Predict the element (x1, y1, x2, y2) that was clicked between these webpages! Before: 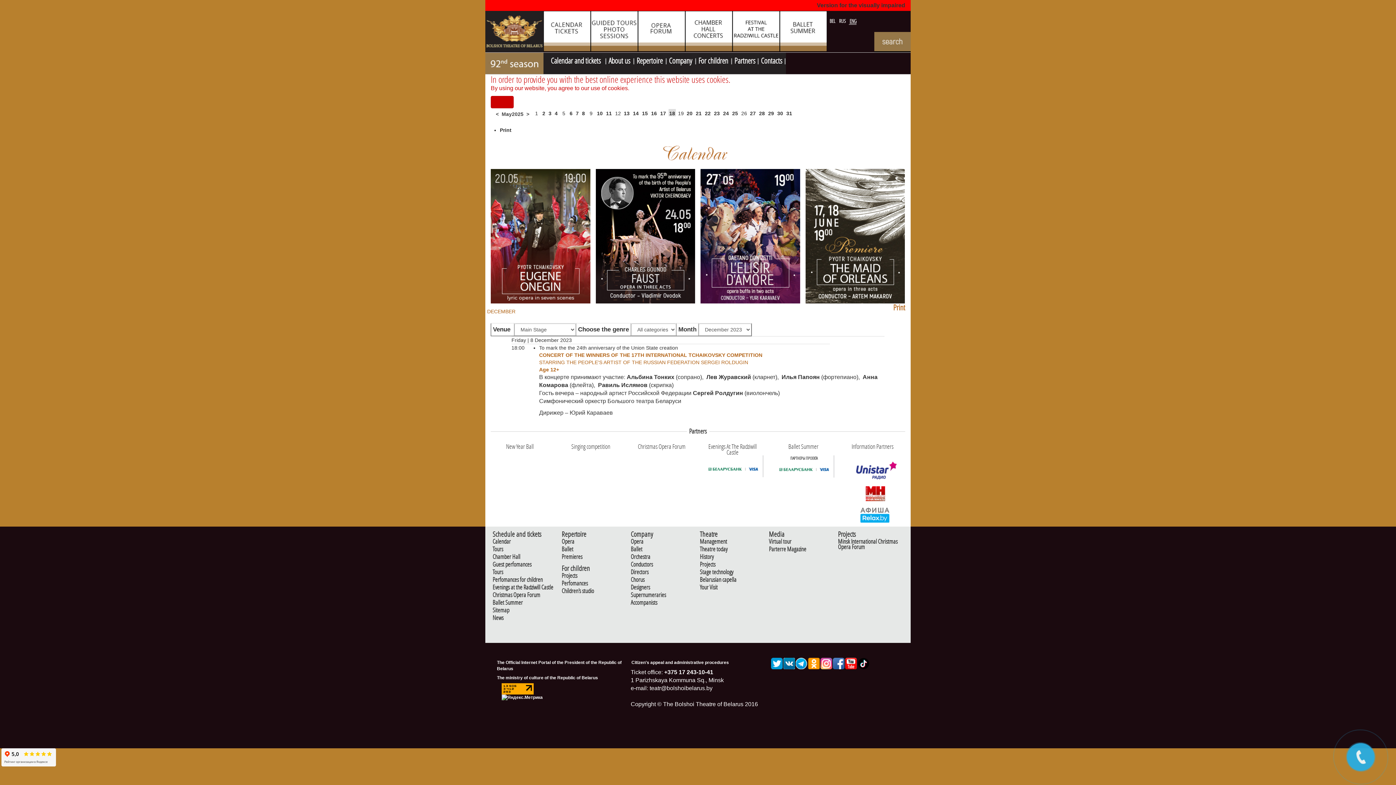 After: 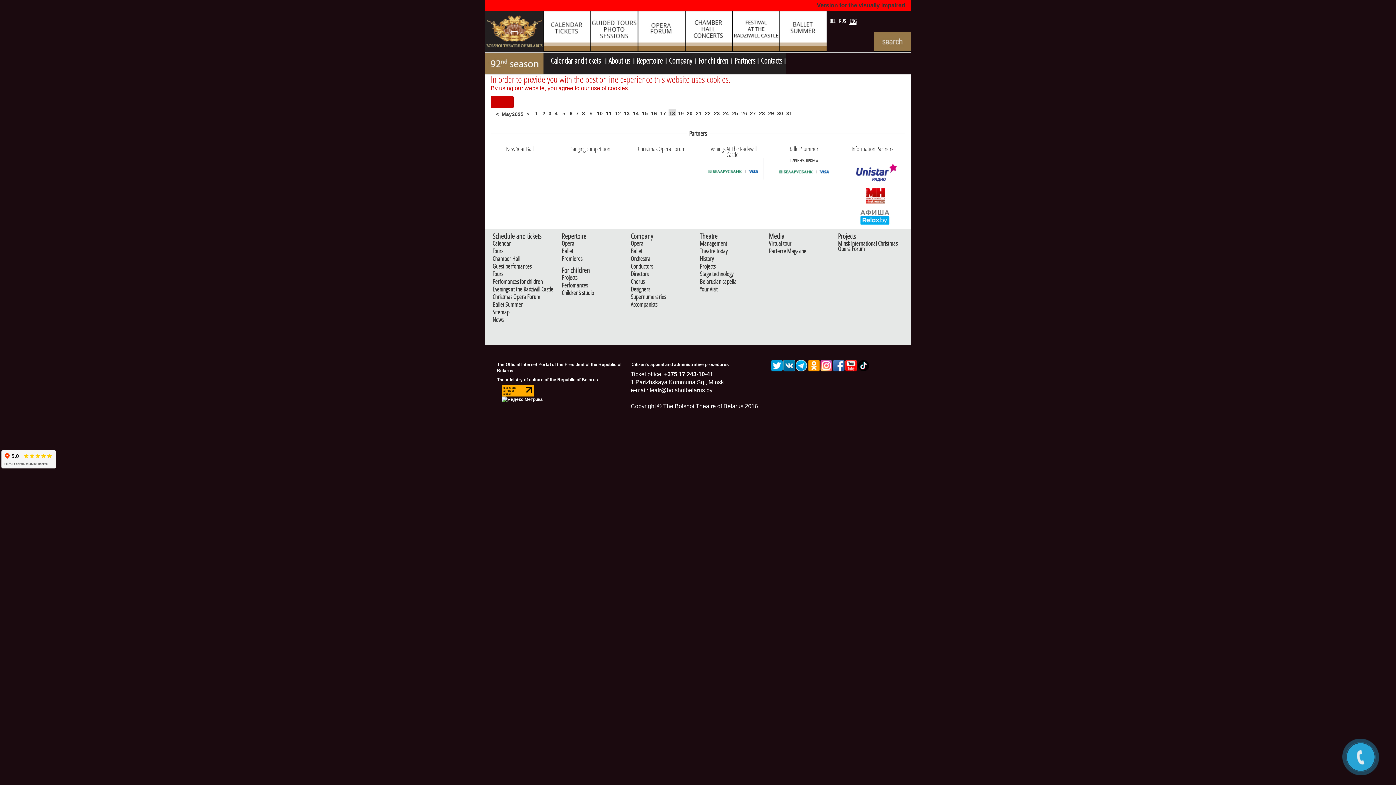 Action: bbox: (630, 592, 696, 598) label: Supernumeraries